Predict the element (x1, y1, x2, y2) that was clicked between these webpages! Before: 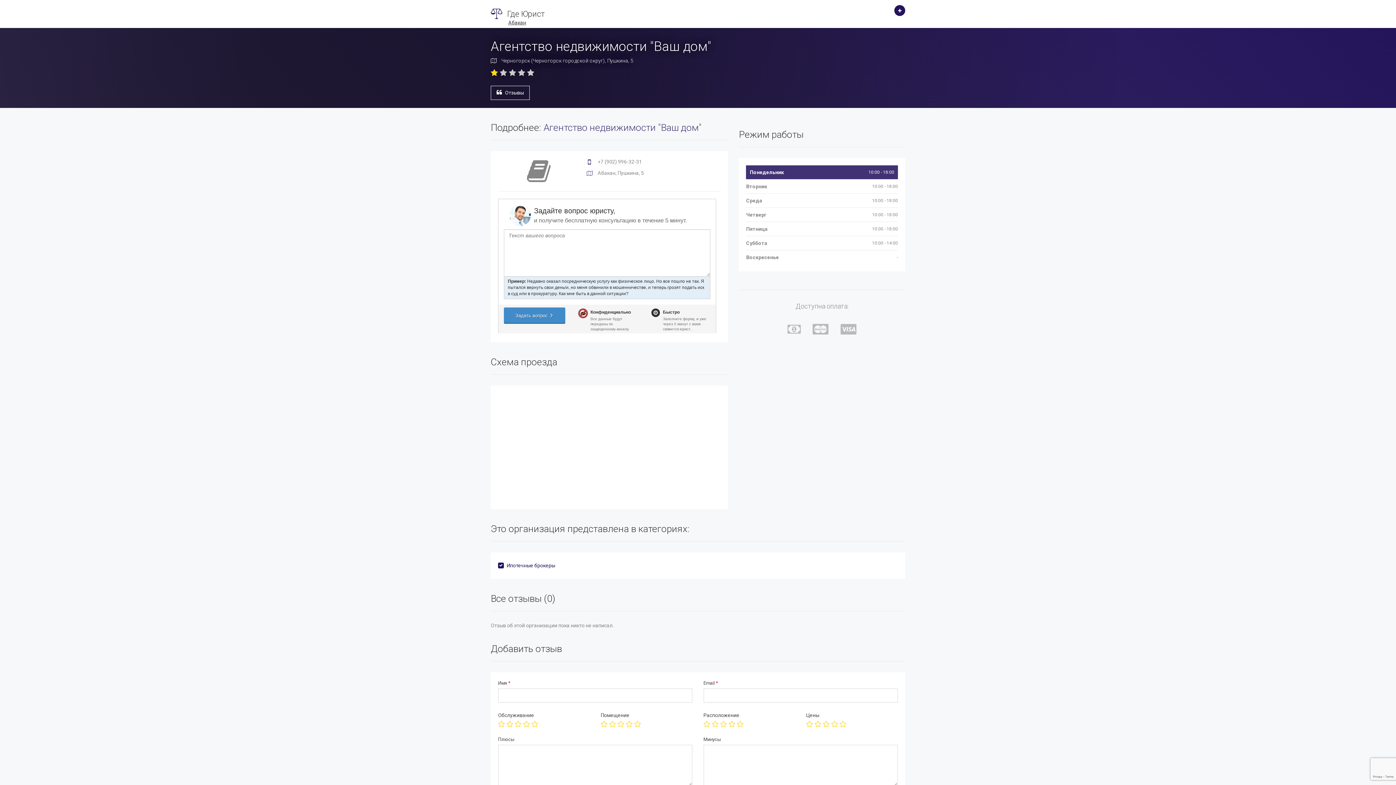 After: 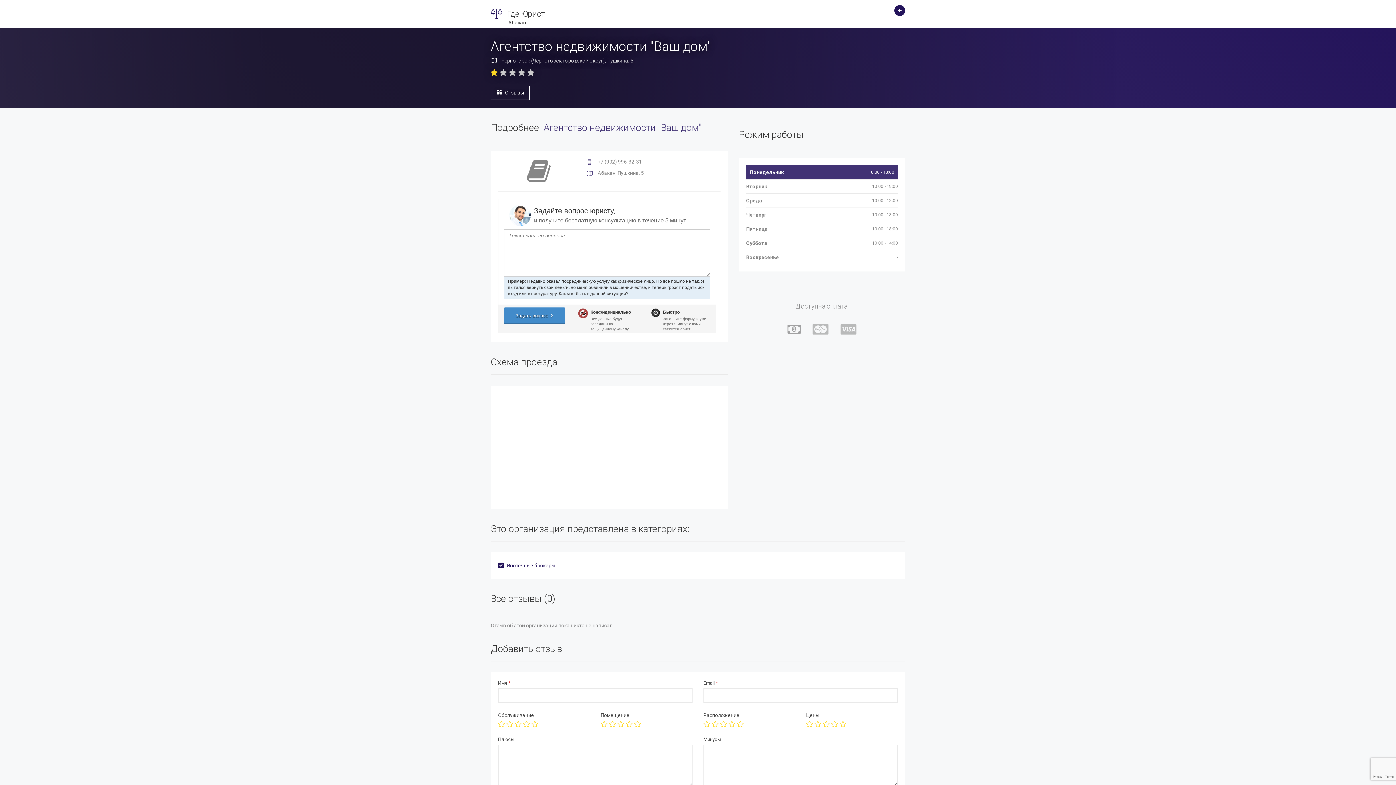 Action: bbox: (787, 322, 800, 336)